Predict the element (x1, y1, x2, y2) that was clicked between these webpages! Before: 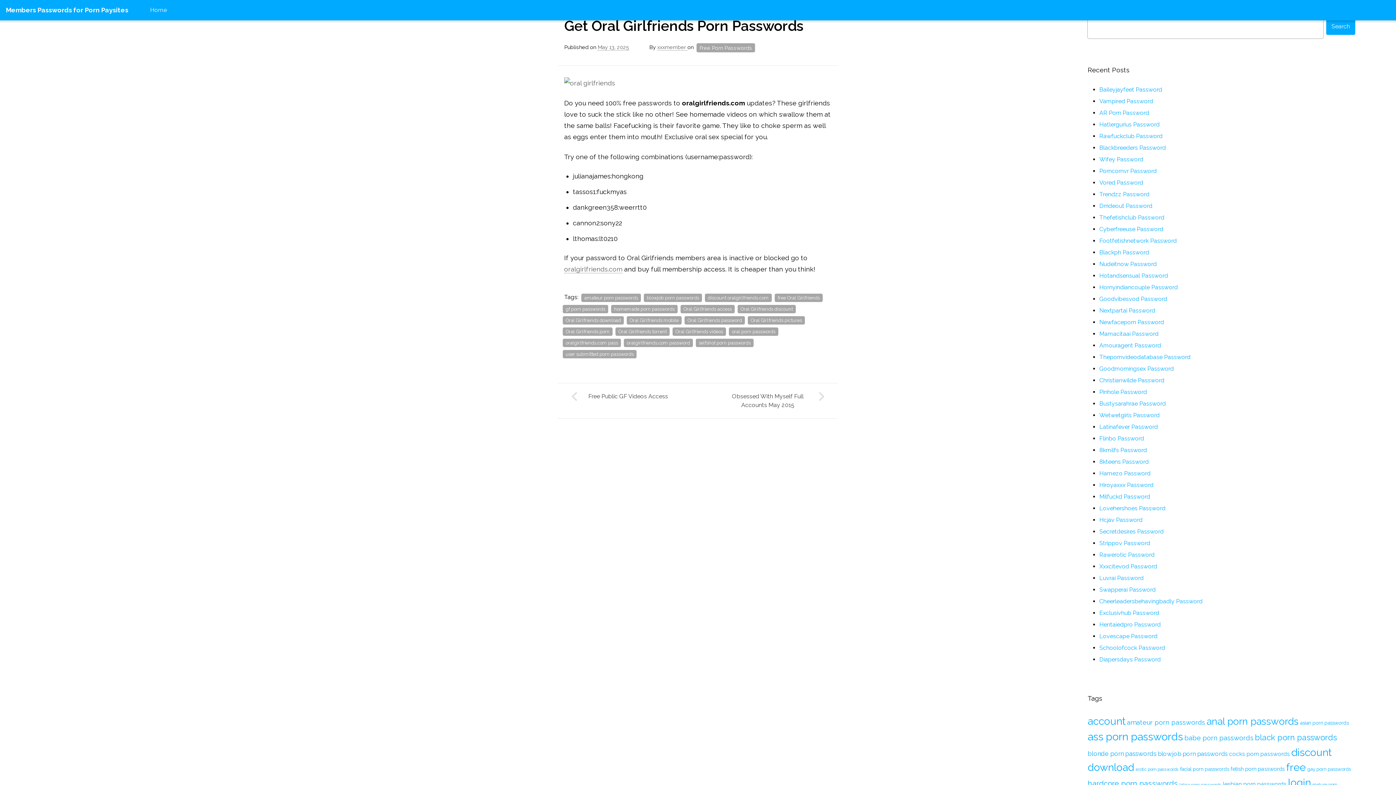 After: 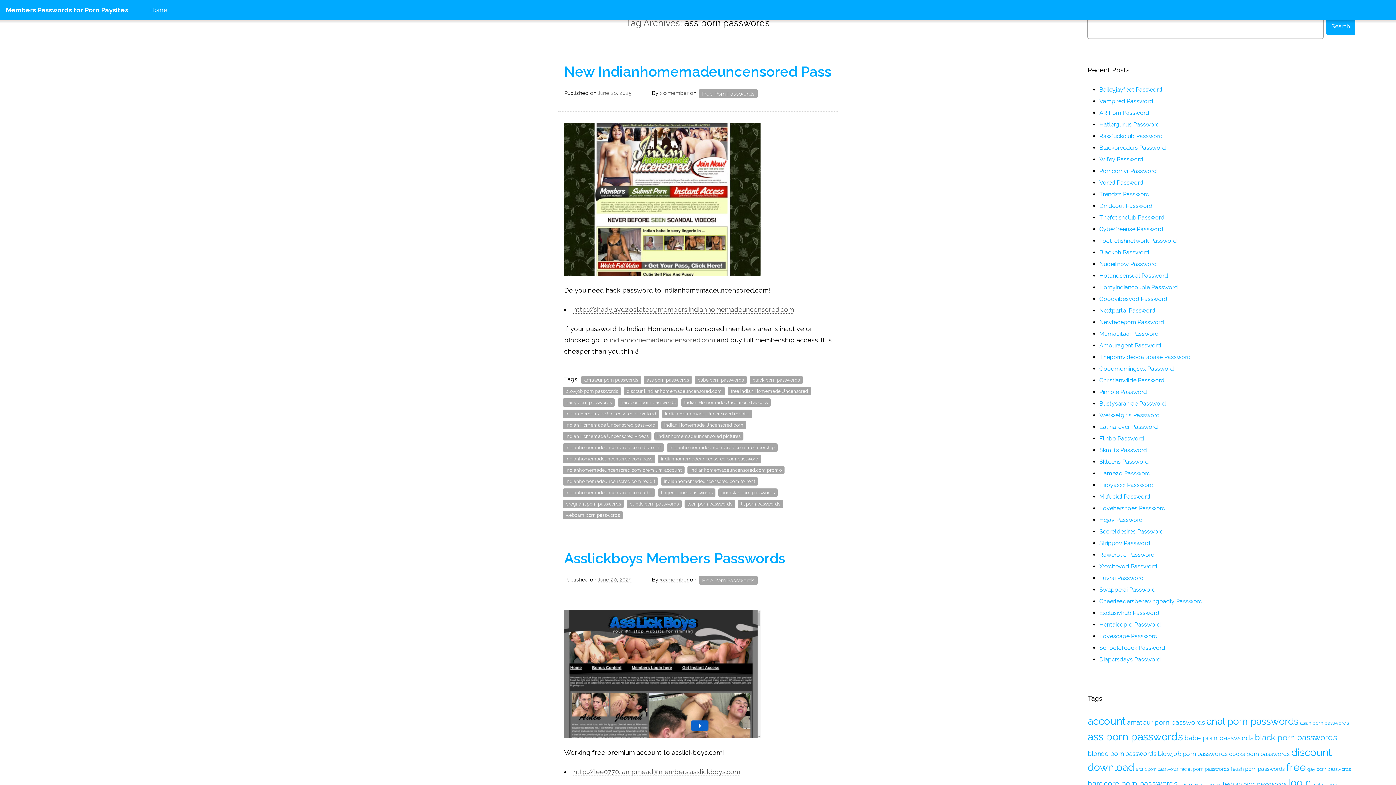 Action: label: ass porn passwords (9,194 items) bbox: (1088, 730, 1183, 743)